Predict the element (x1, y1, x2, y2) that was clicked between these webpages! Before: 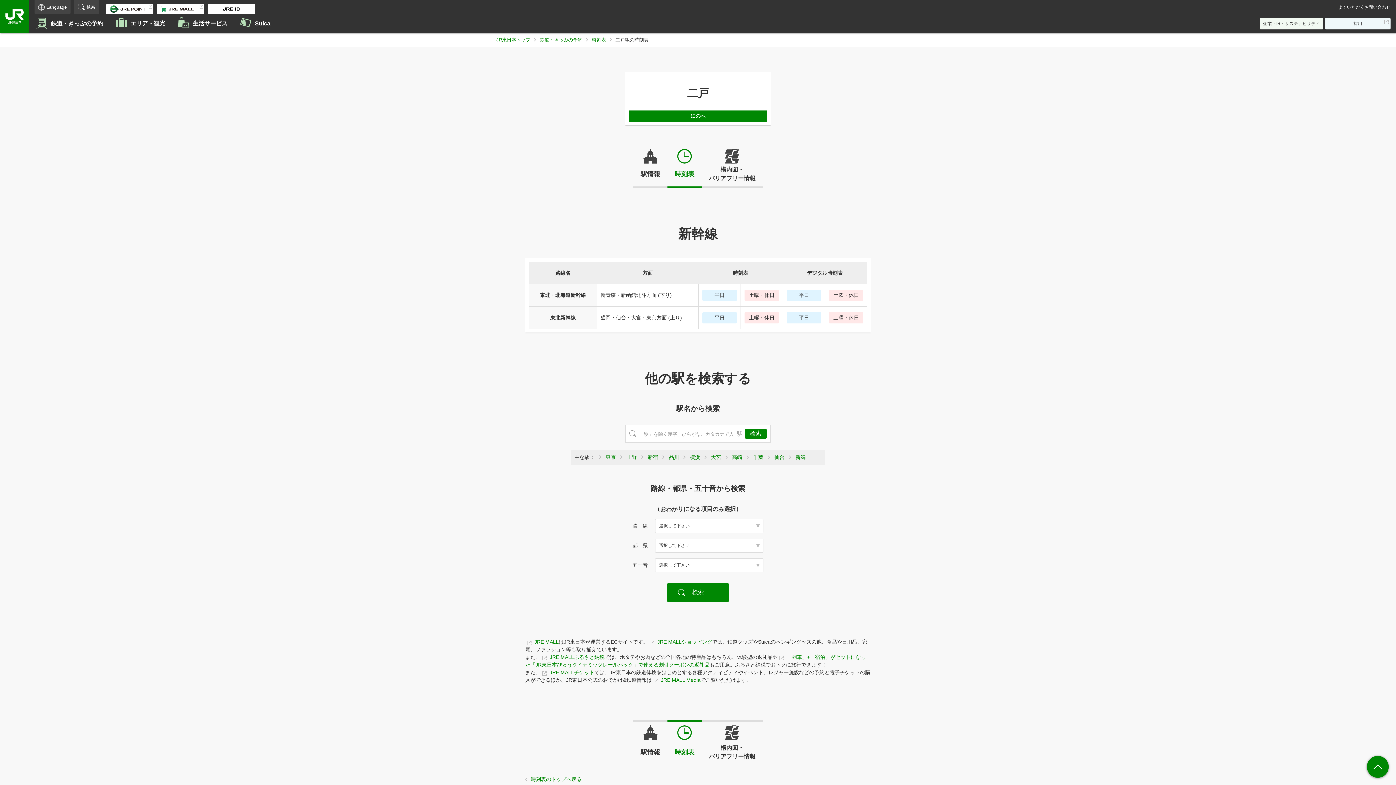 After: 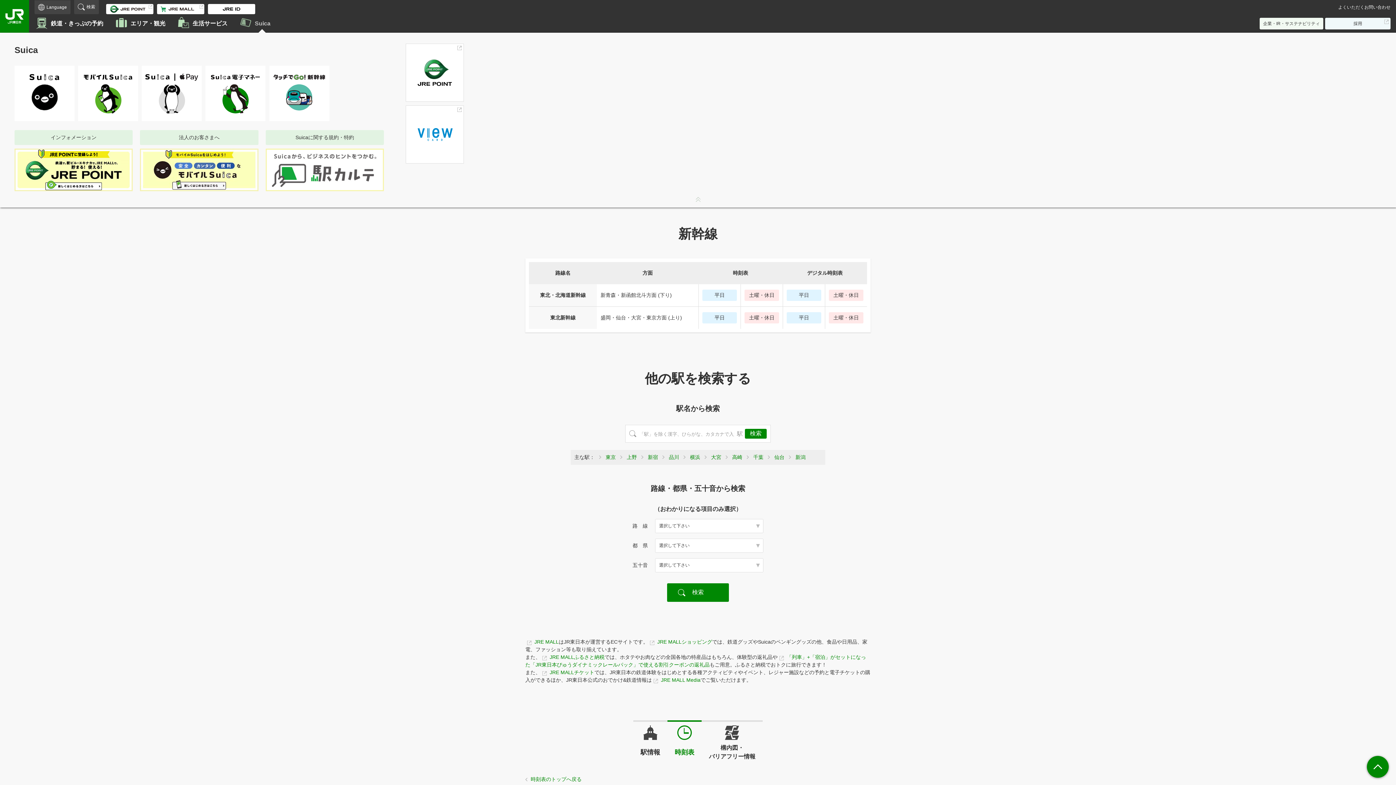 Action: label: Suica bbox: (240, 19, 270, 28)